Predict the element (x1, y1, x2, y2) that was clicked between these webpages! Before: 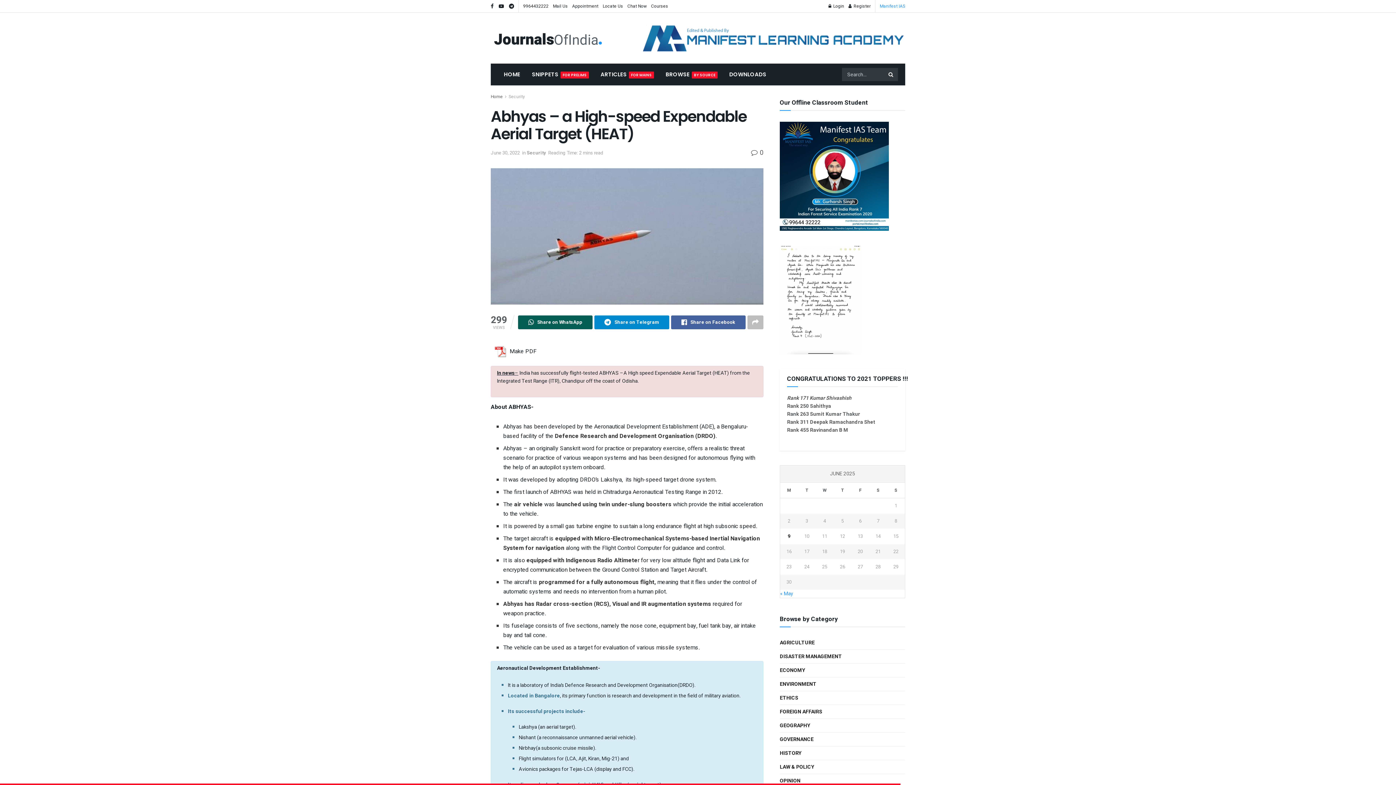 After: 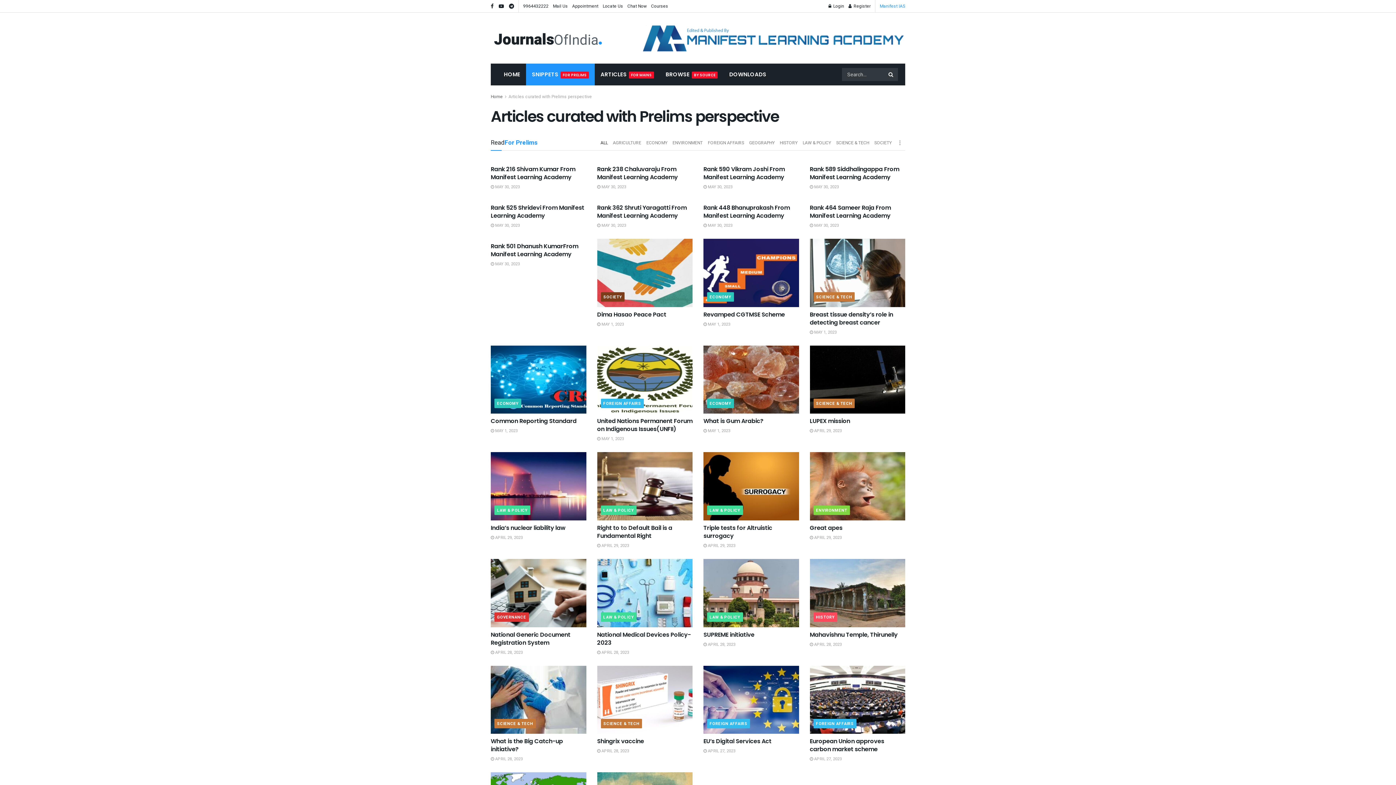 Action: bbox: (526, 63, 594, 85) label: SNIPPETSFOR PRELIMS